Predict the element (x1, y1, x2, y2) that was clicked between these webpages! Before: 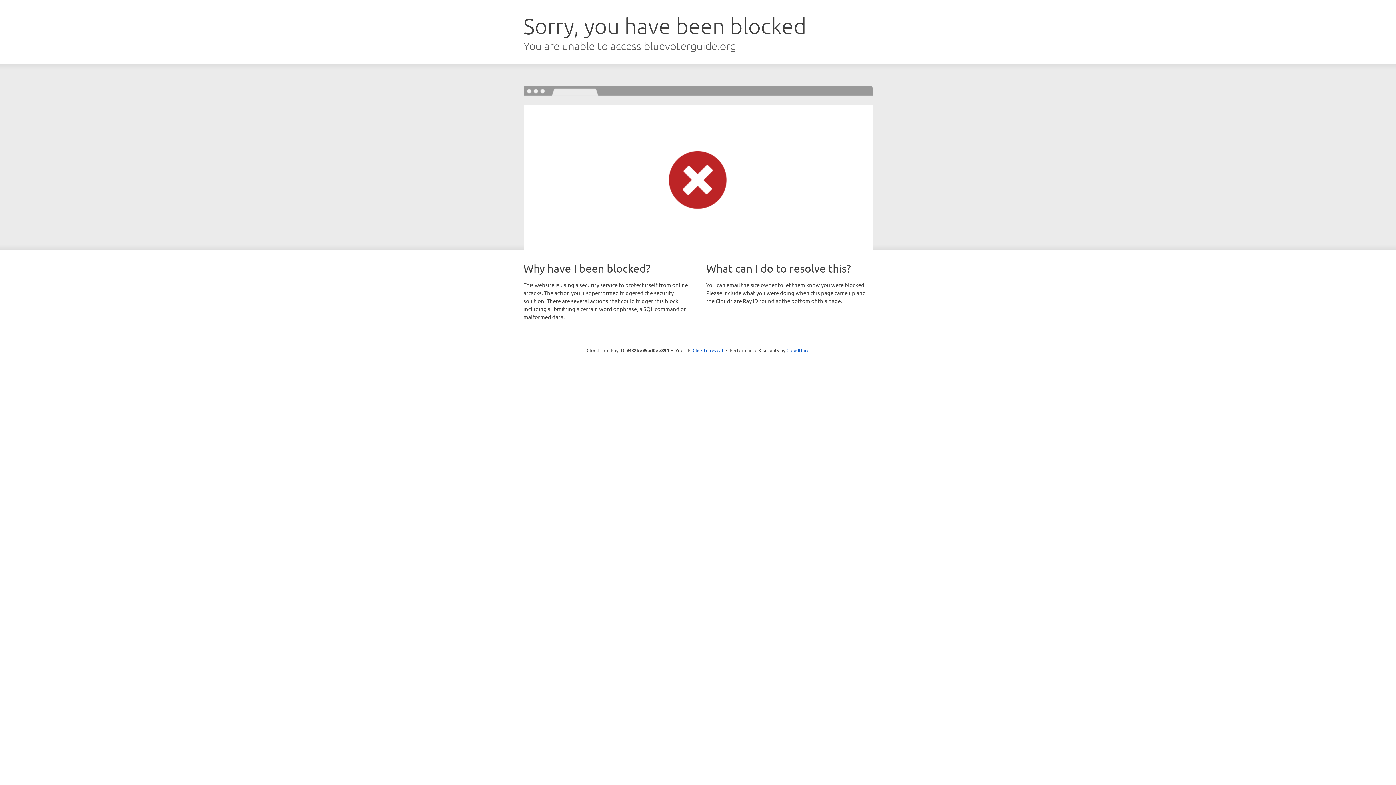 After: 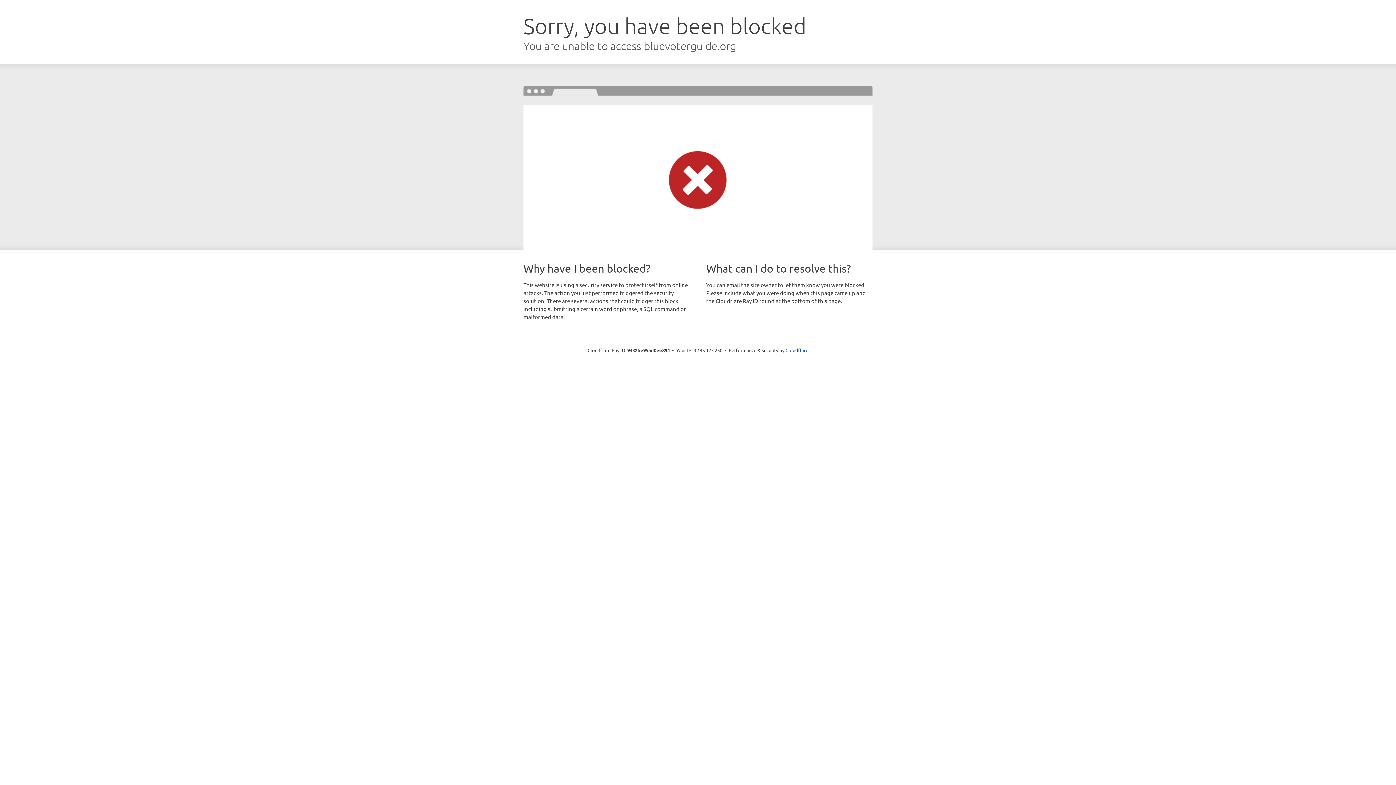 Action: label: Click to reveal bbox: (692, 346, 723, 353)